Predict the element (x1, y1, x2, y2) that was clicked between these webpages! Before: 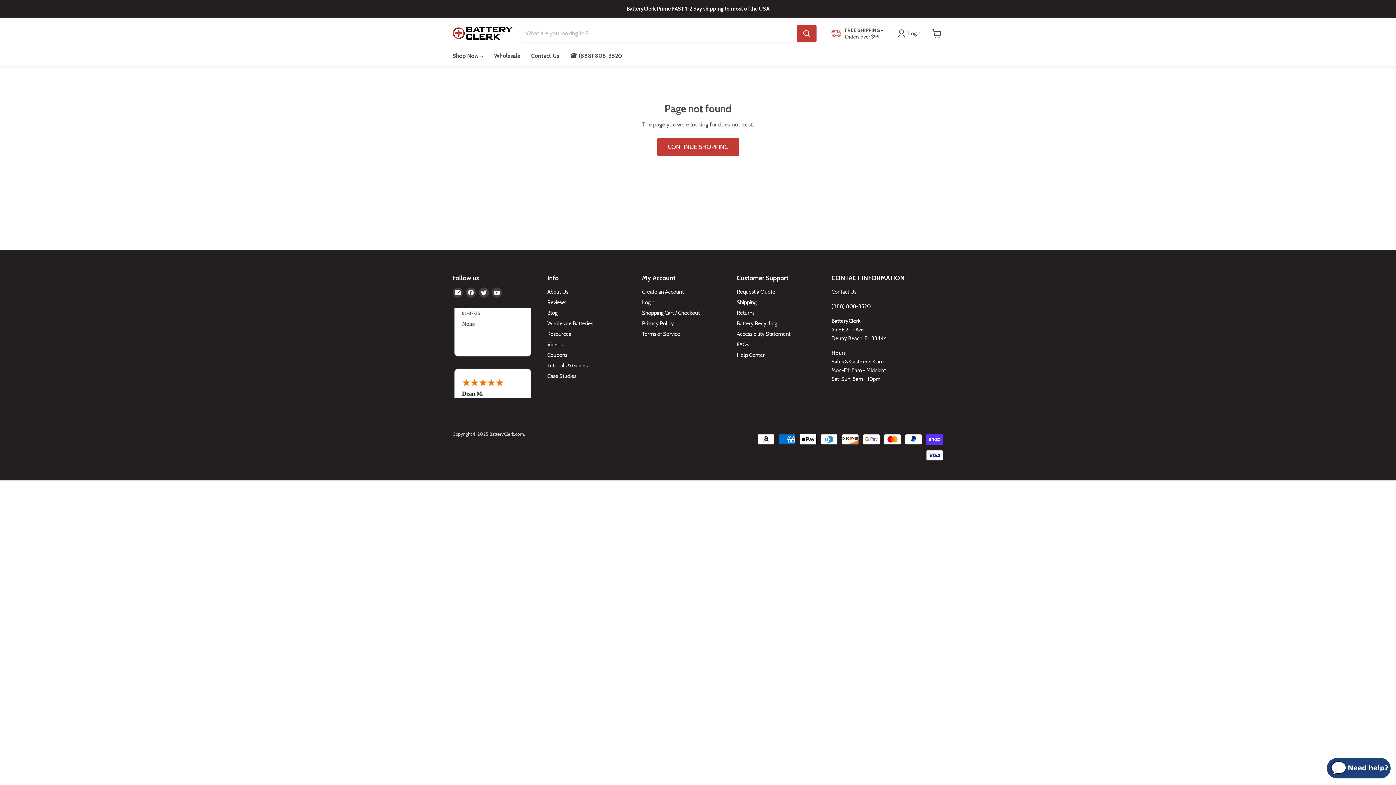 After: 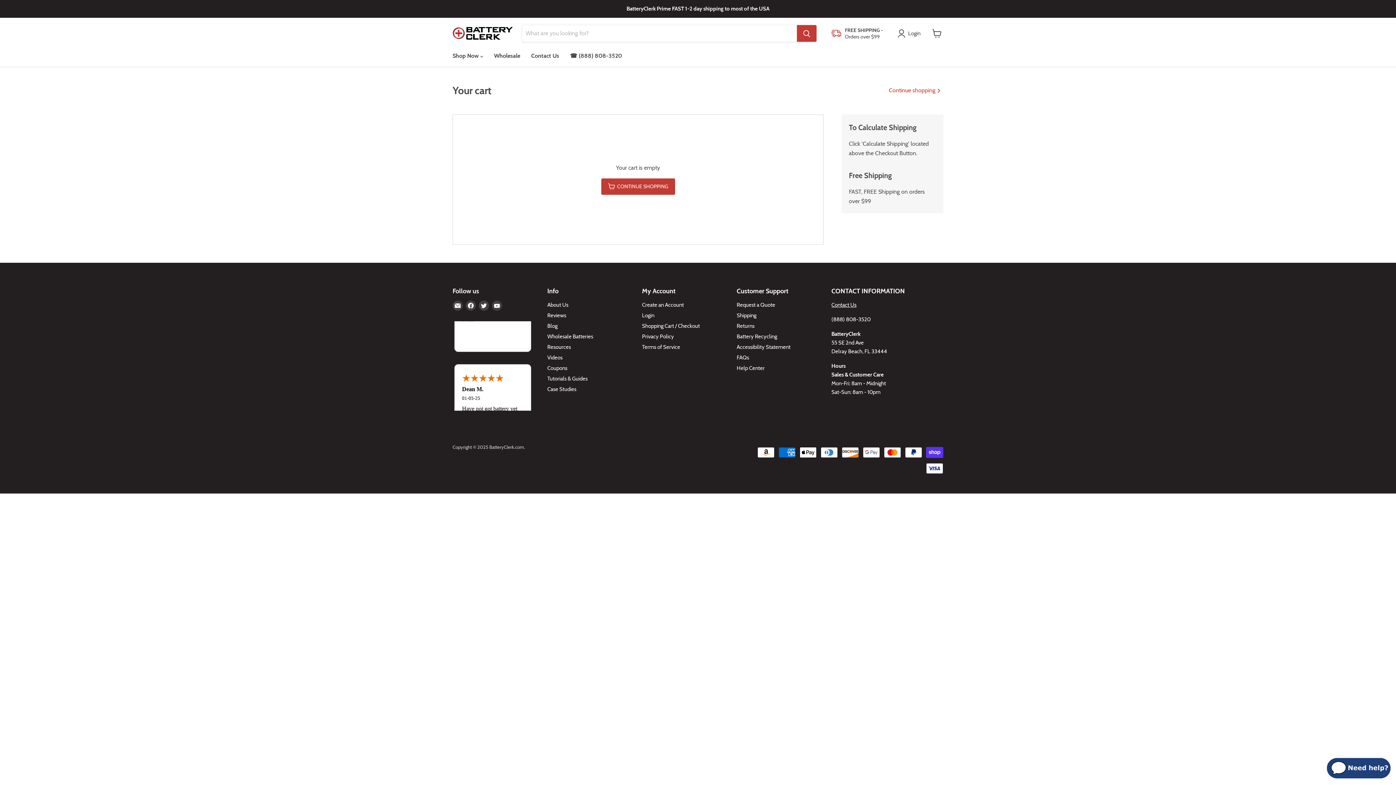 Action: bbox: (642, 309, 700, 316) label: Shopping Cart / Checkout